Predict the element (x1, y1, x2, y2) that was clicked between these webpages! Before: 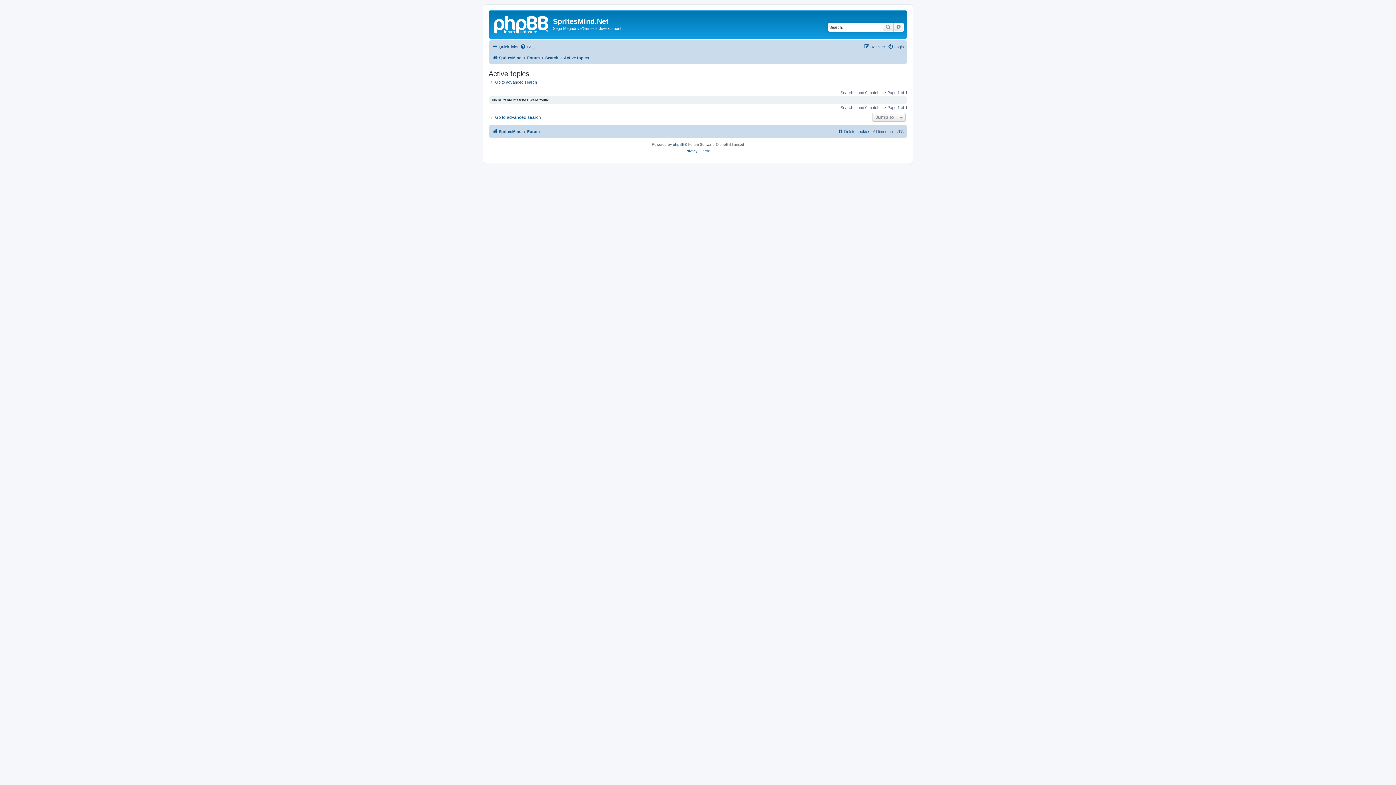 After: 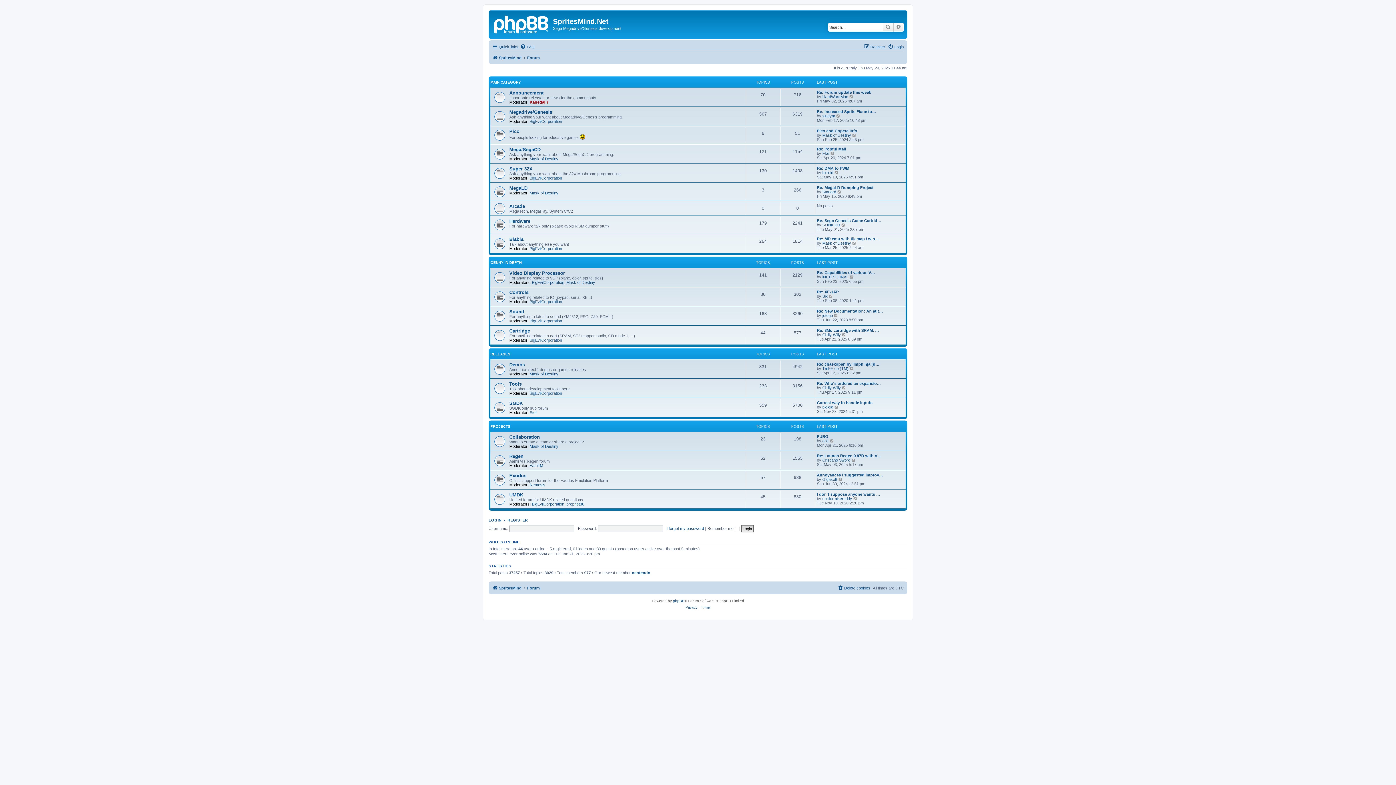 Action: label: Forum bbox: (527, 53, 540, 62)